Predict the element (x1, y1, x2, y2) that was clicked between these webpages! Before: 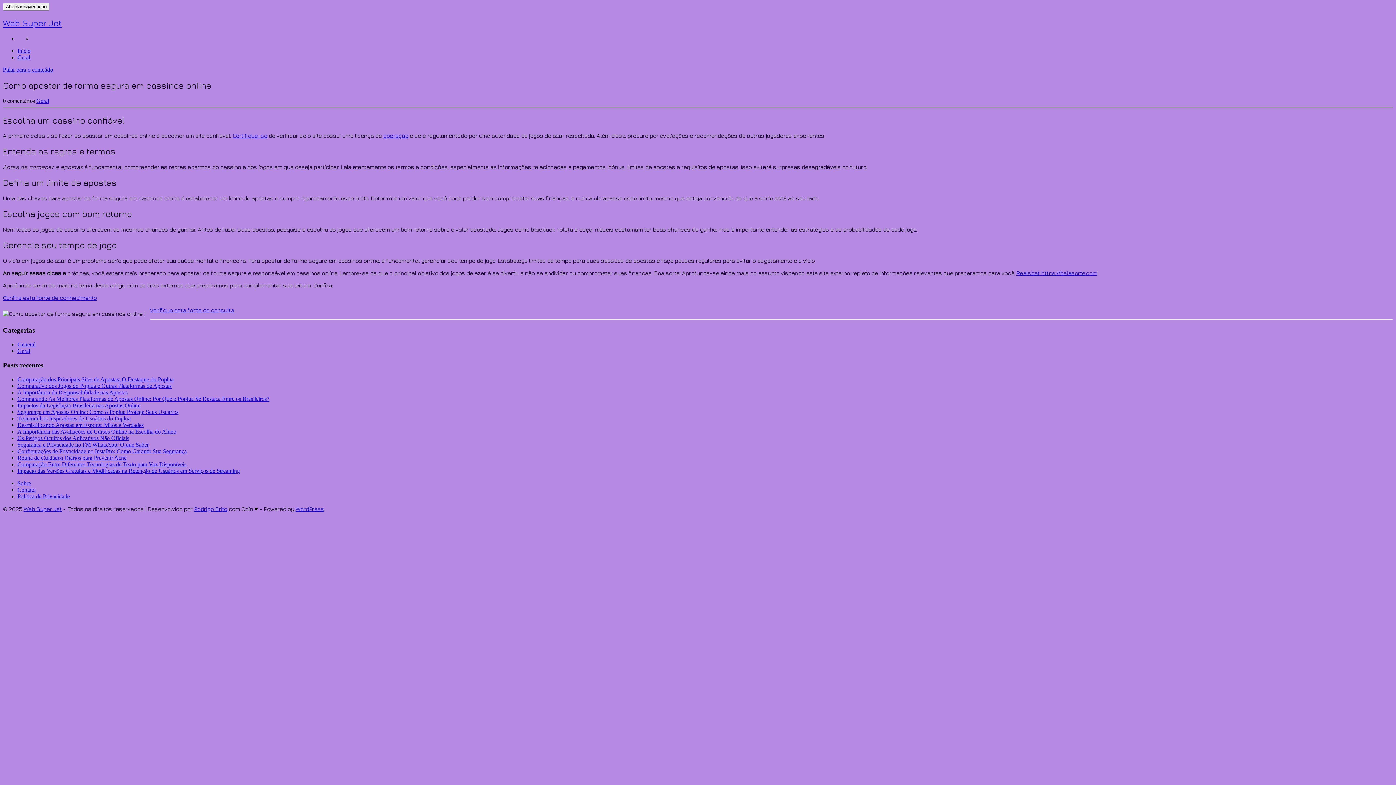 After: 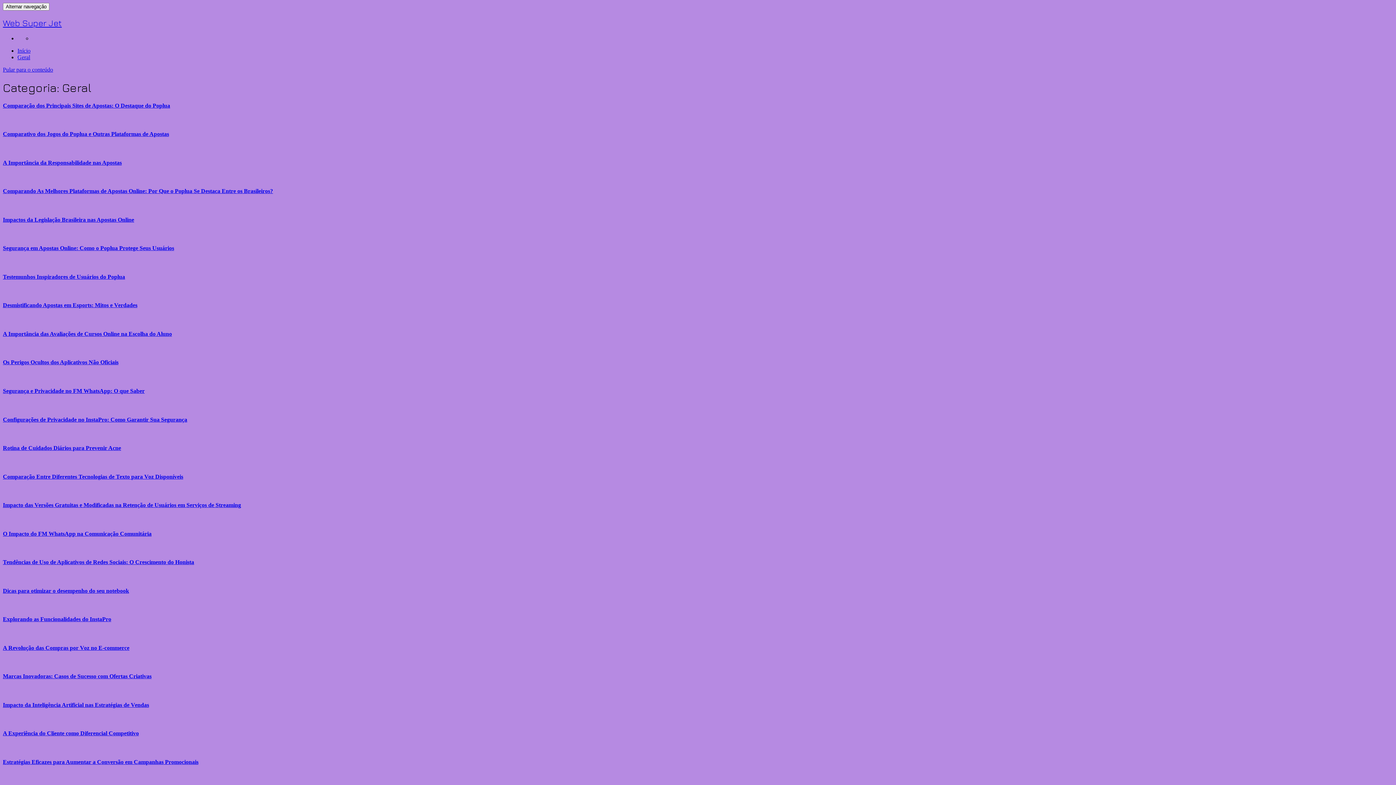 Action: label: Geral bbox: (17, 54, 30, 60)